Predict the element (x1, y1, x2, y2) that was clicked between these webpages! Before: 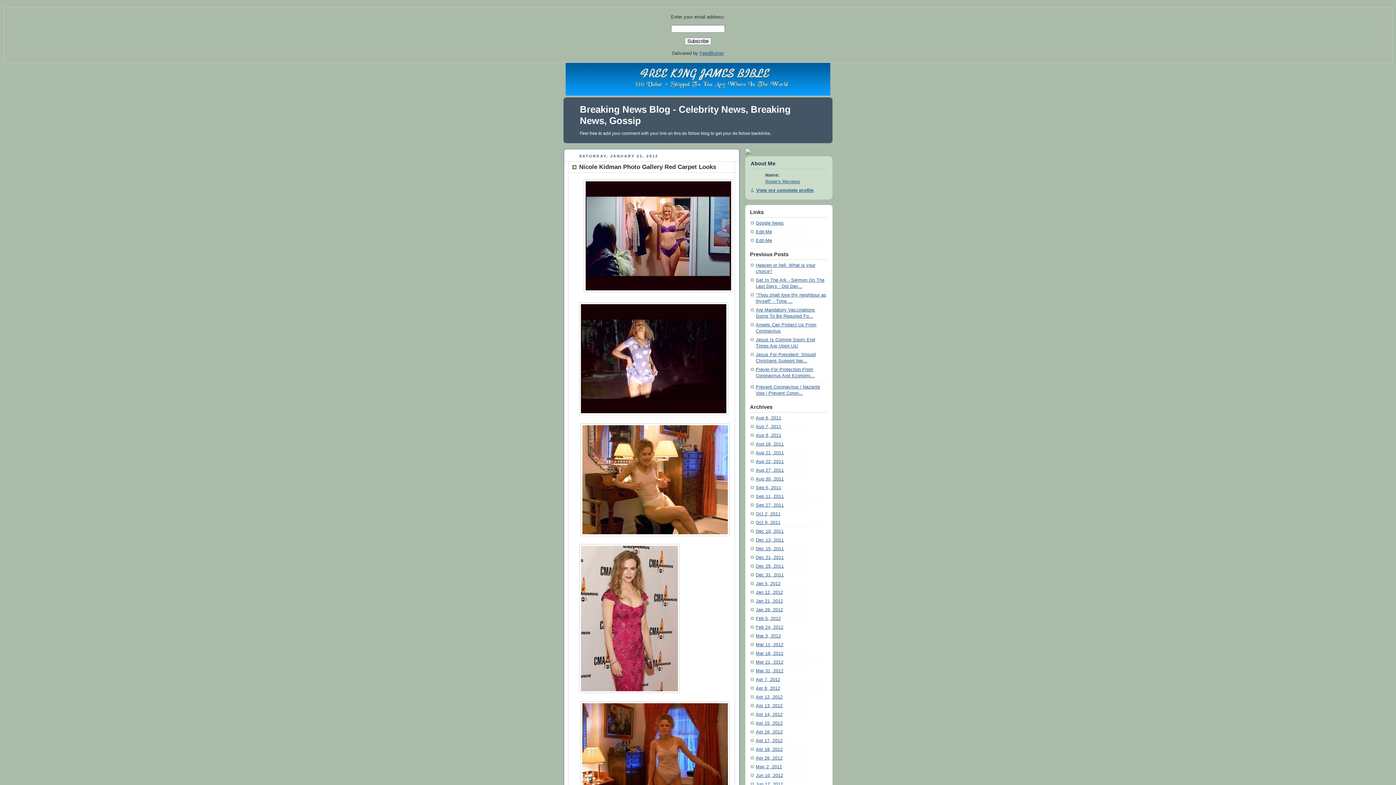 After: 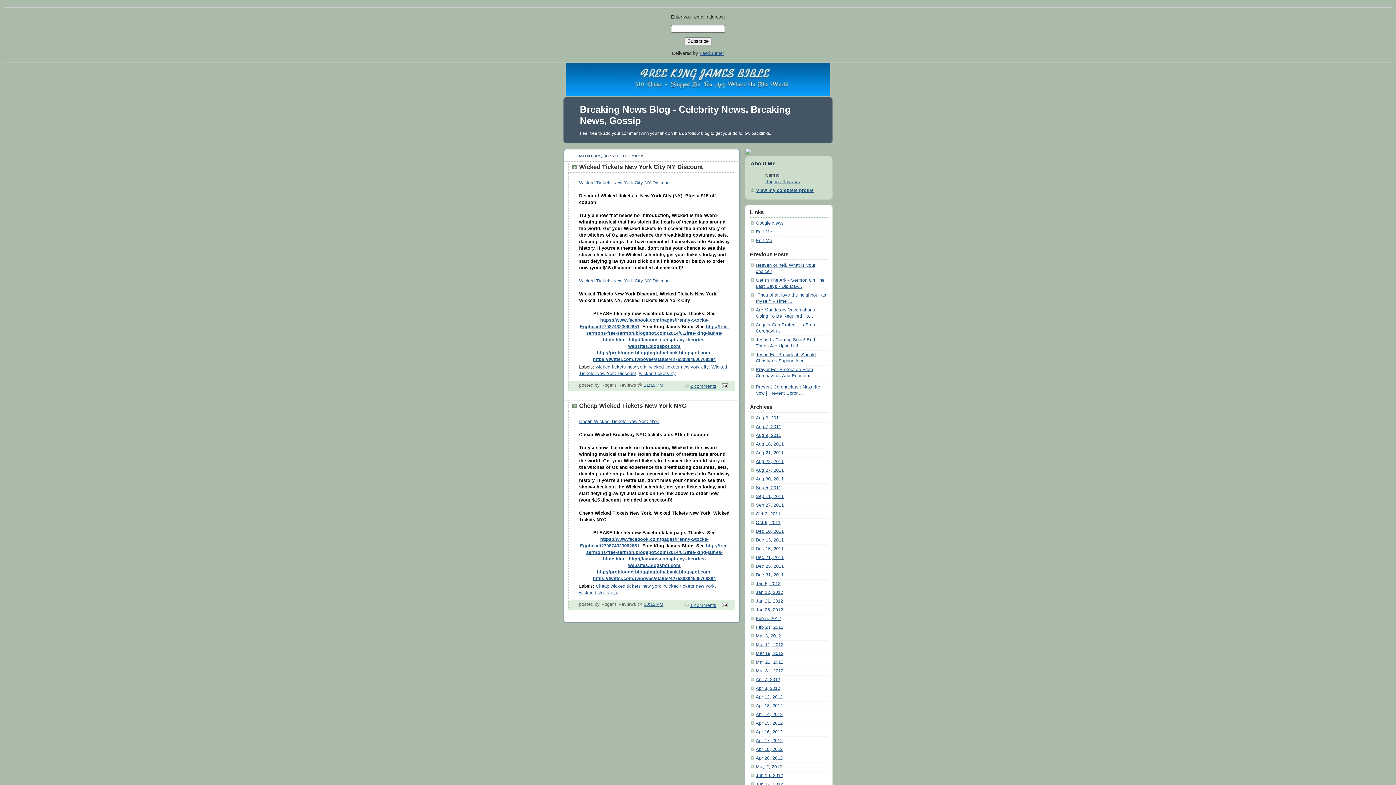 Action: label: Apr 16, 2012 bbox: (756, 729, 782, 734)